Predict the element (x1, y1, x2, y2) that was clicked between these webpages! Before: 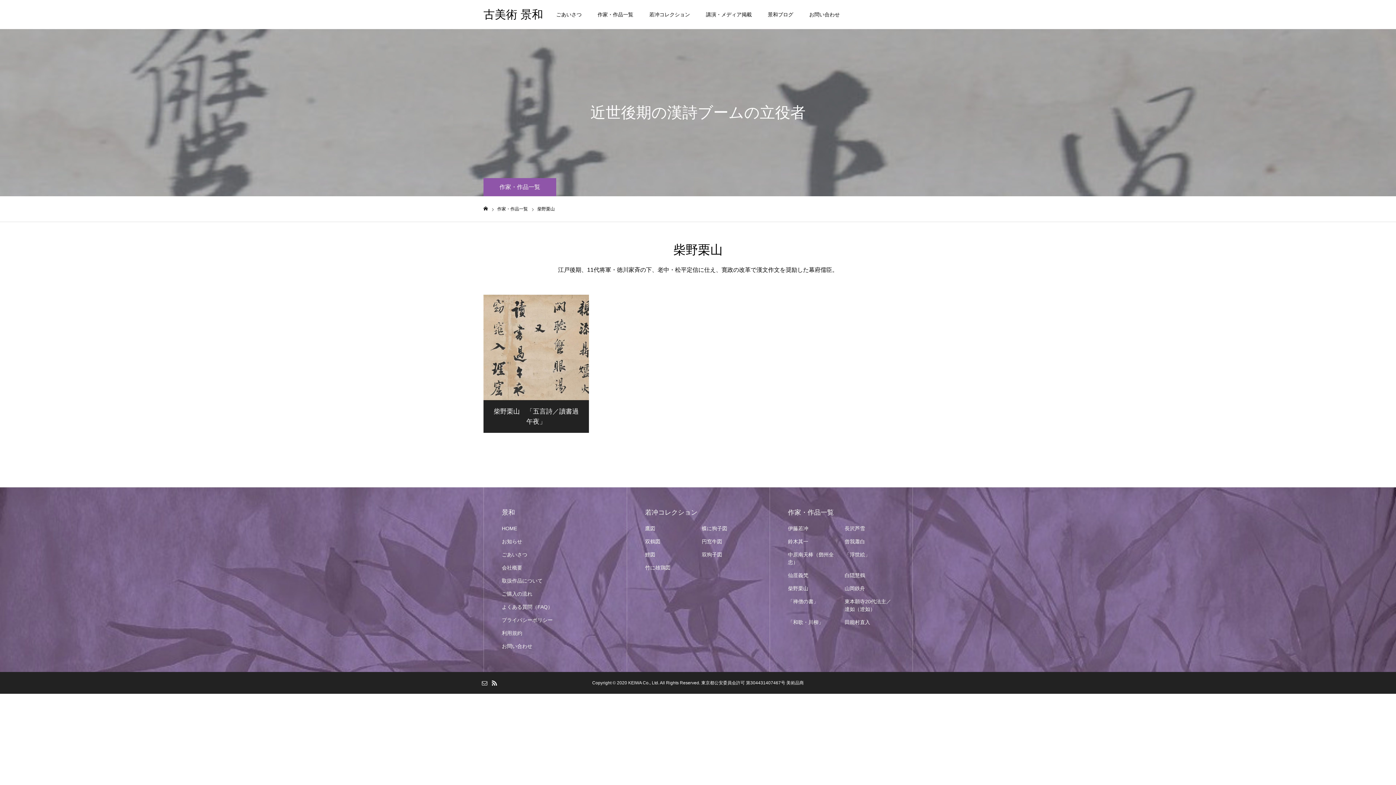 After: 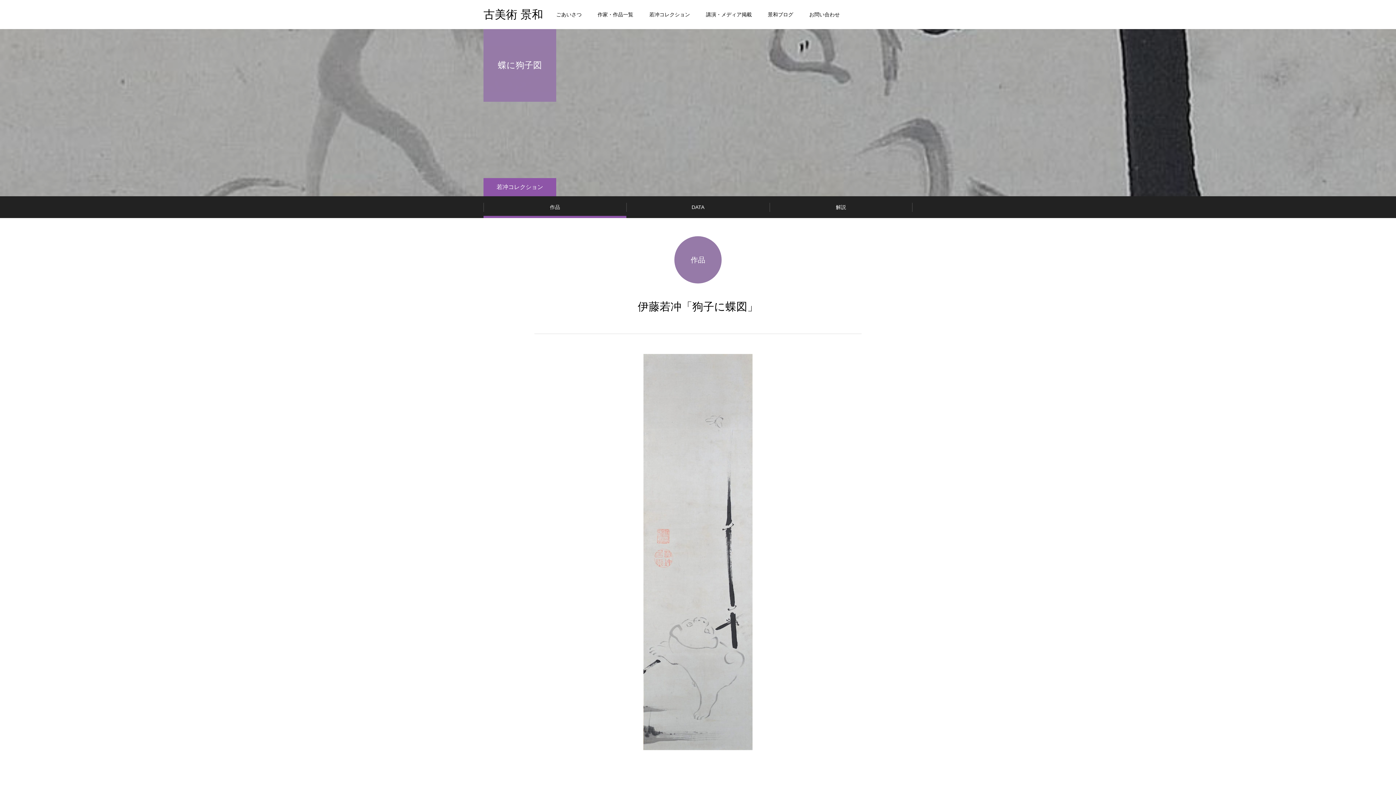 Action: bbox: (702, 525, 751, 532) label: 蝶に狗子図